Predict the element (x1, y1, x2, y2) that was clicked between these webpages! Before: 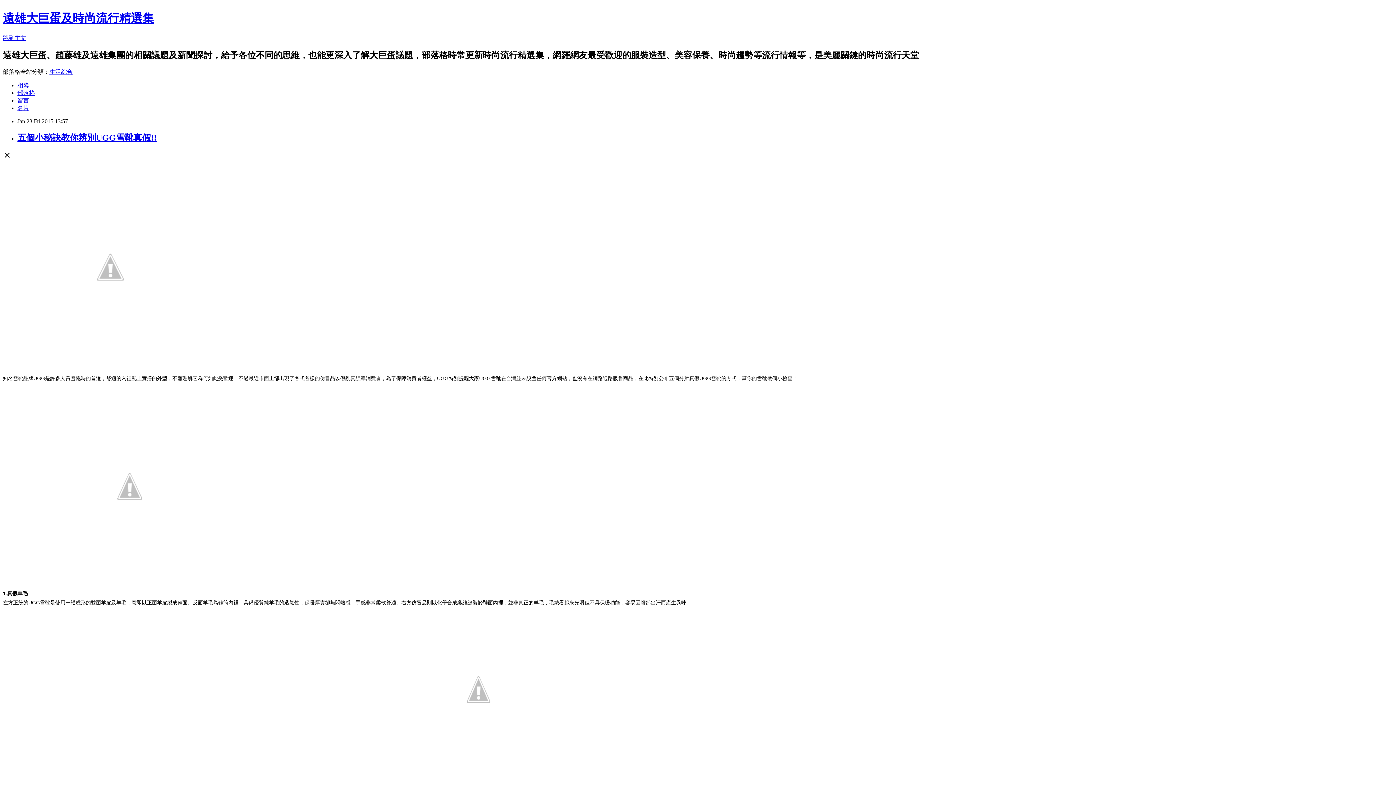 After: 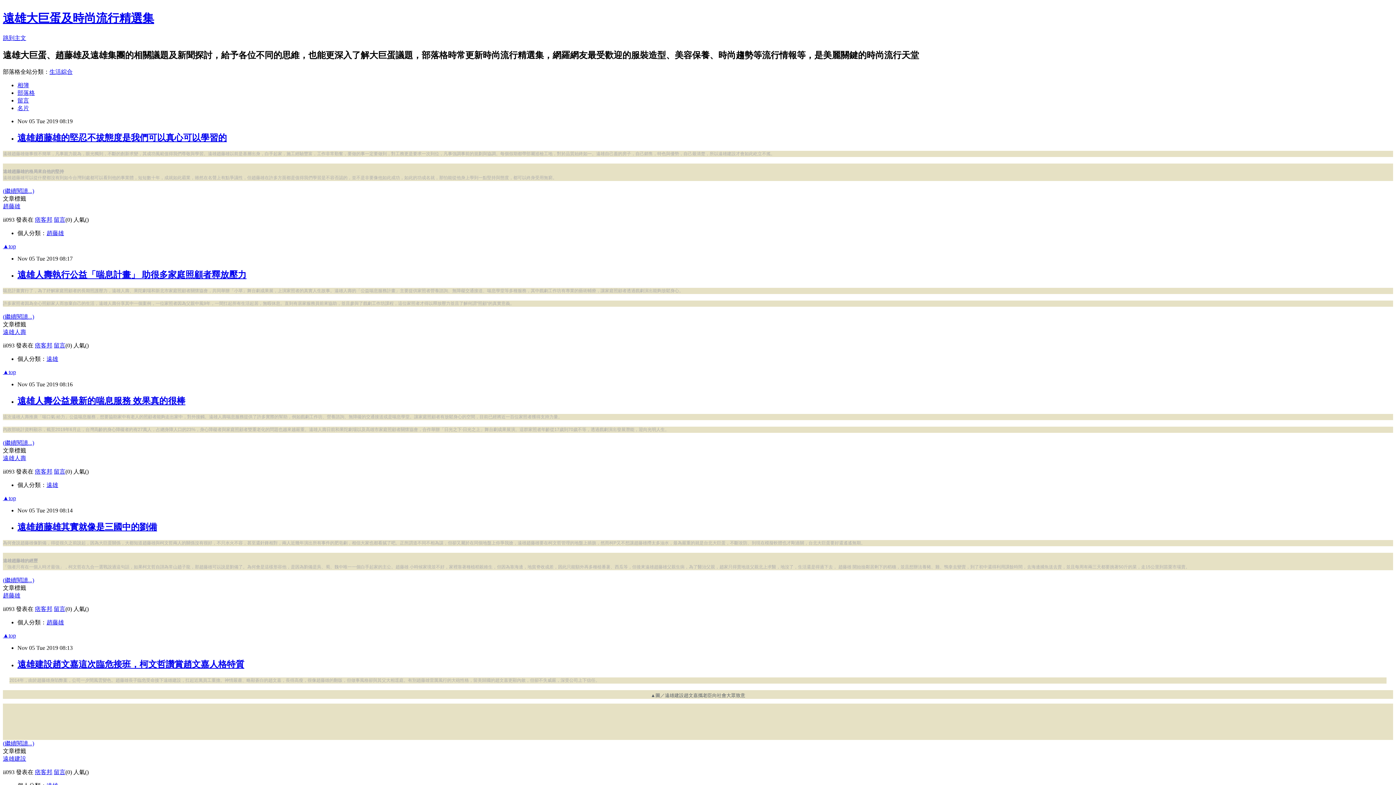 Action: bbox: (17, 89, 34, 95) label: 部落格